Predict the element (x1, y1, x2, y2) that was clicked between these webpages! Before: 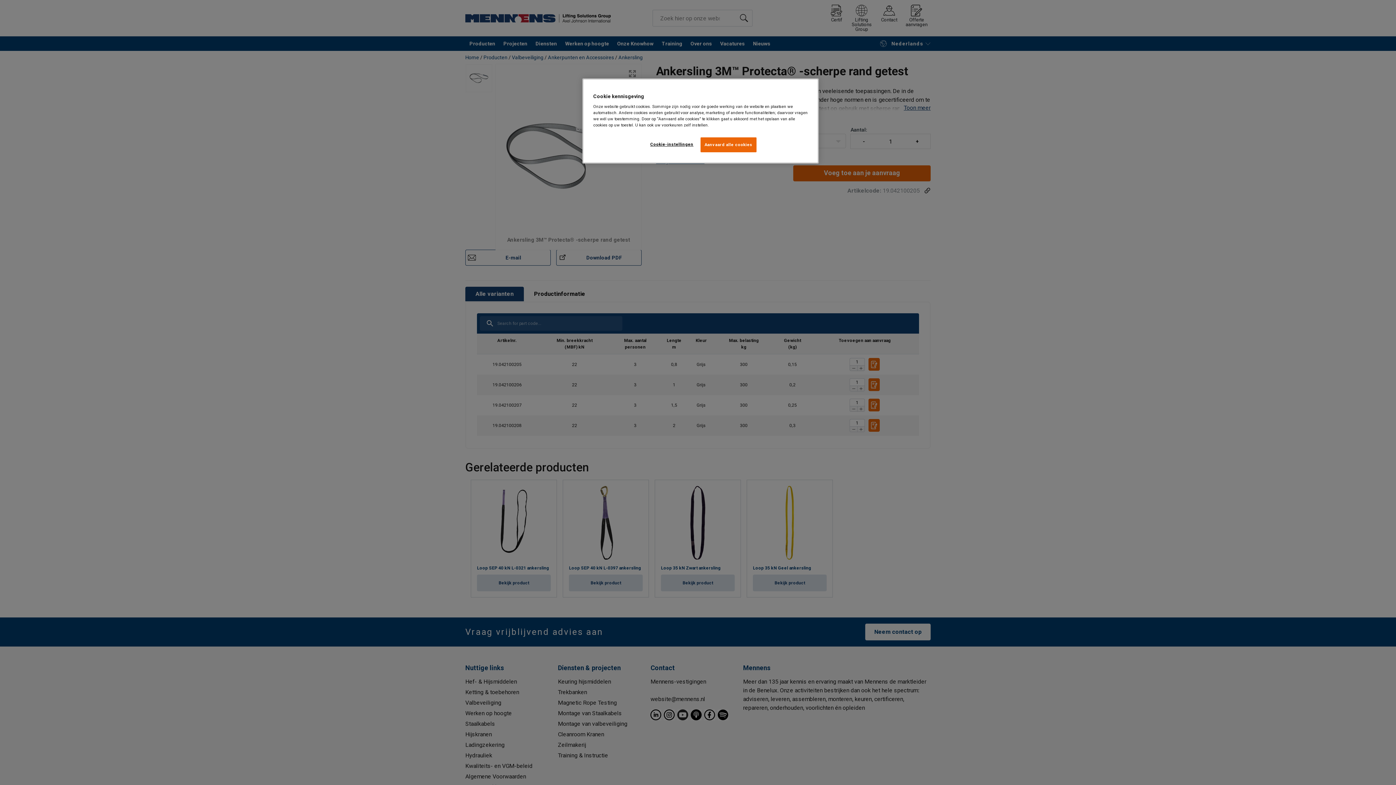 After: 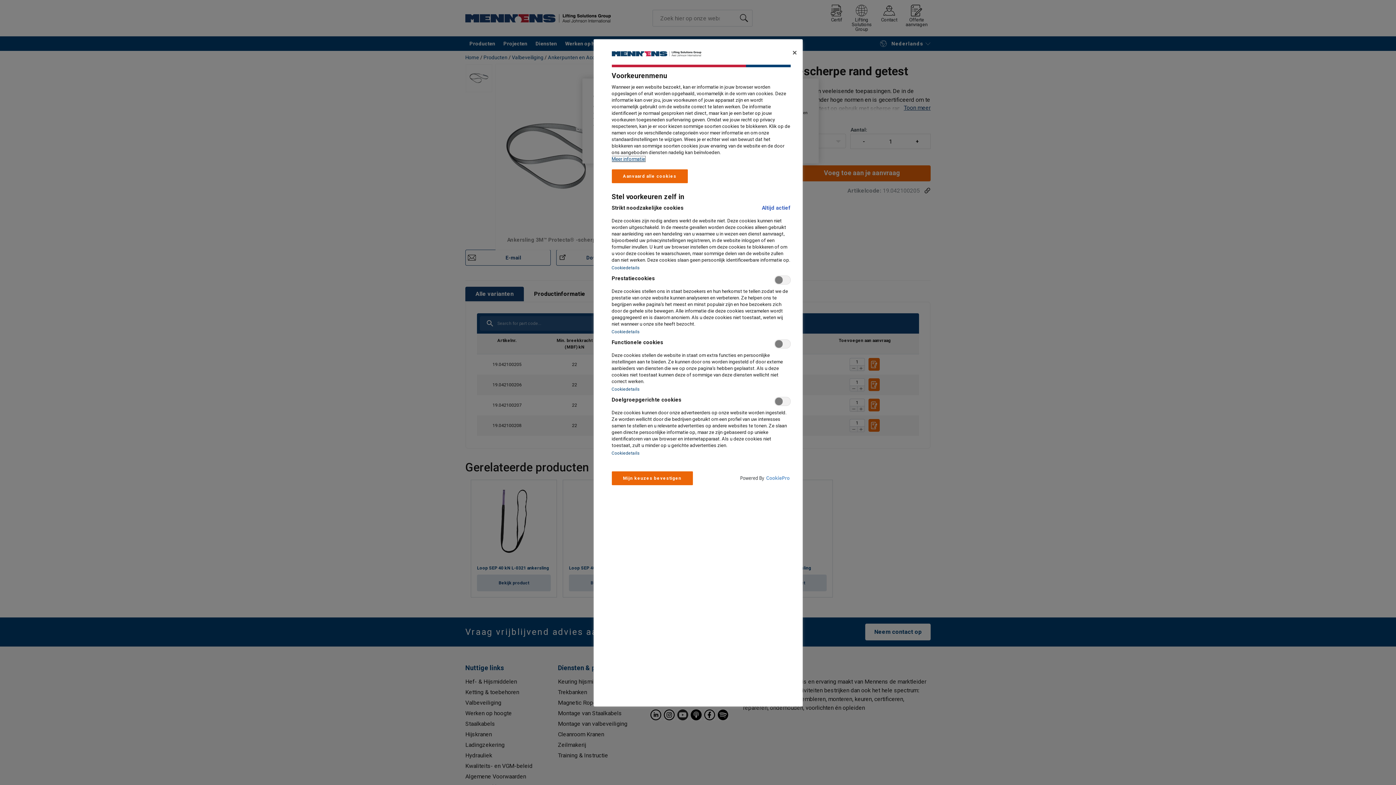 Action: label: Cookie-instellingen bbox: (647, 137, 696, 151)